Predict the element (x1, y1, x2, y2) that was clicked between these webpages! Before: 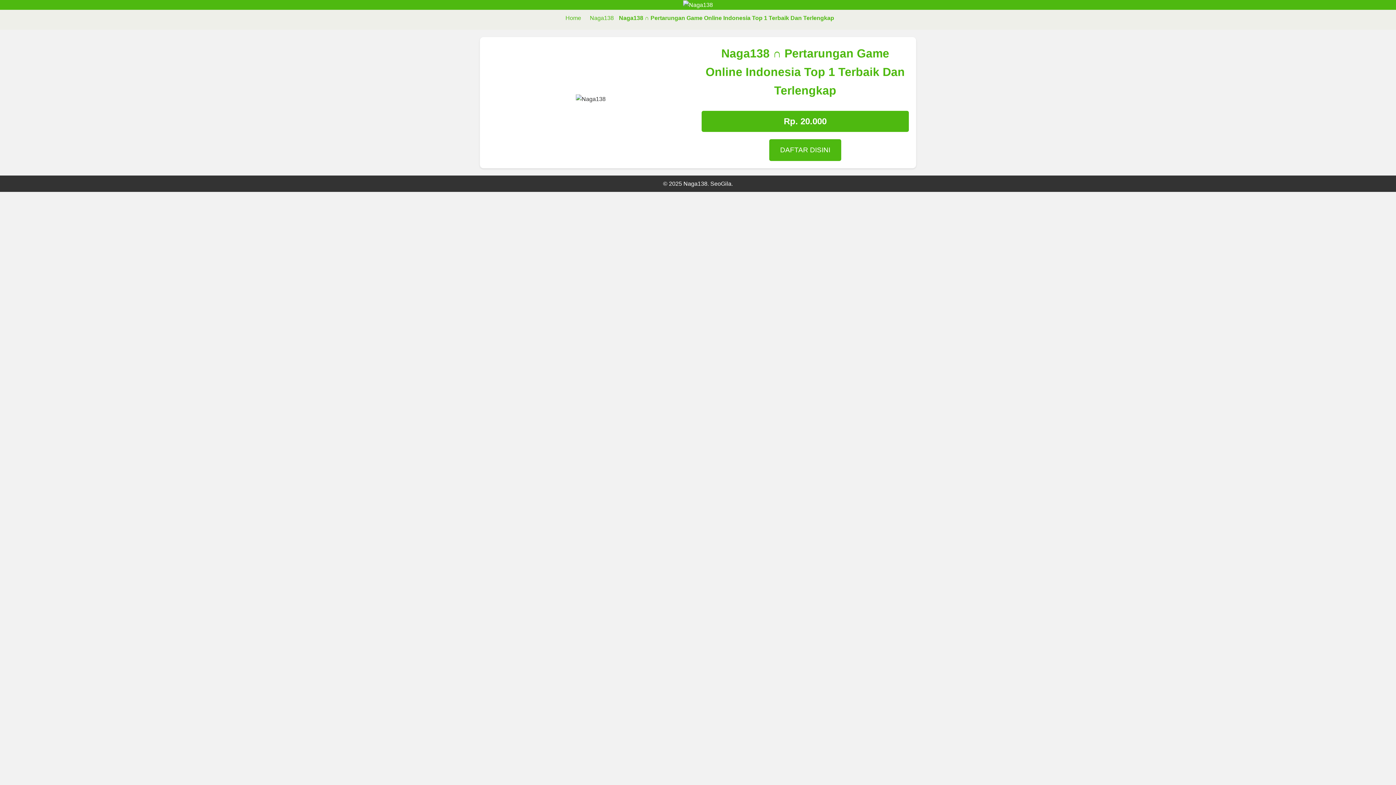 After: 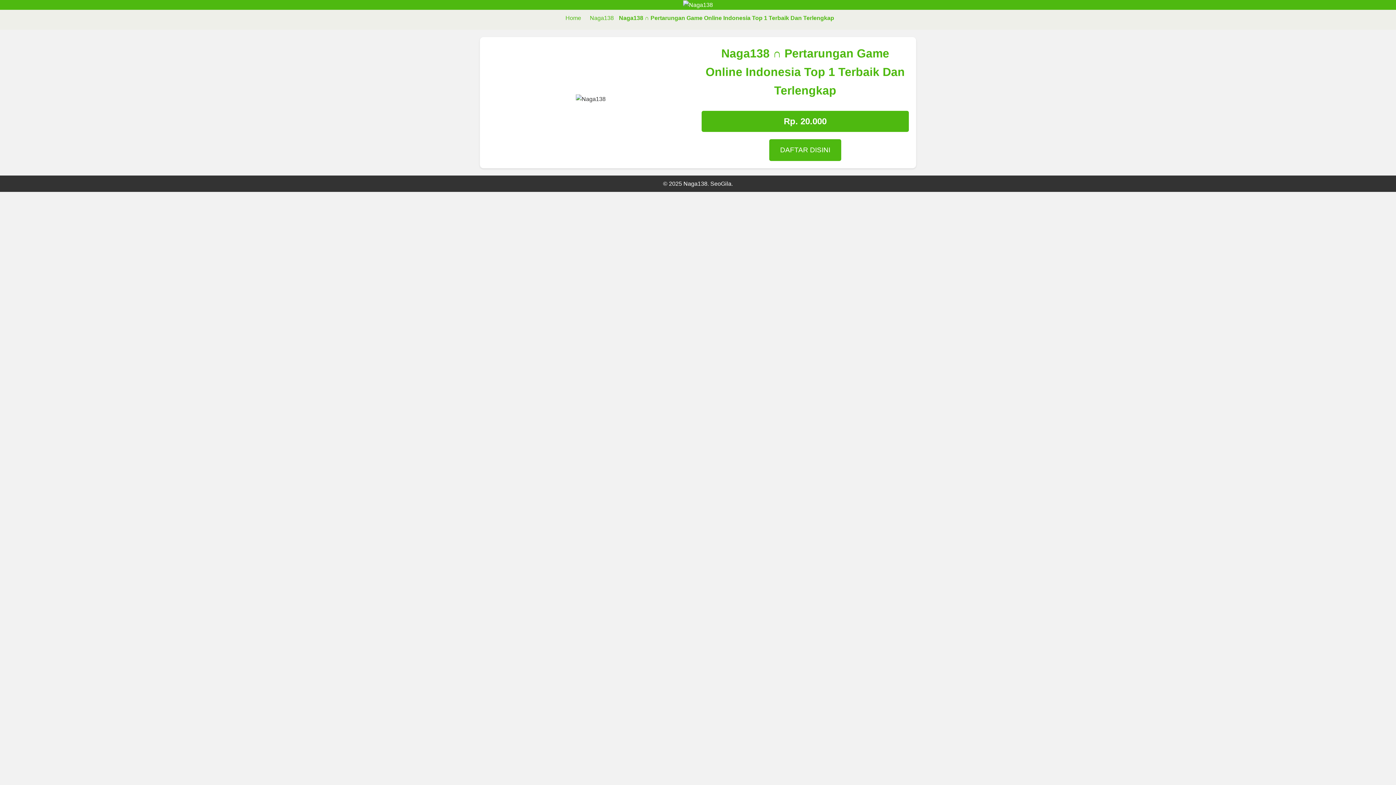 Action: label: Naga138 bbox: (590, 14, 614, 21)